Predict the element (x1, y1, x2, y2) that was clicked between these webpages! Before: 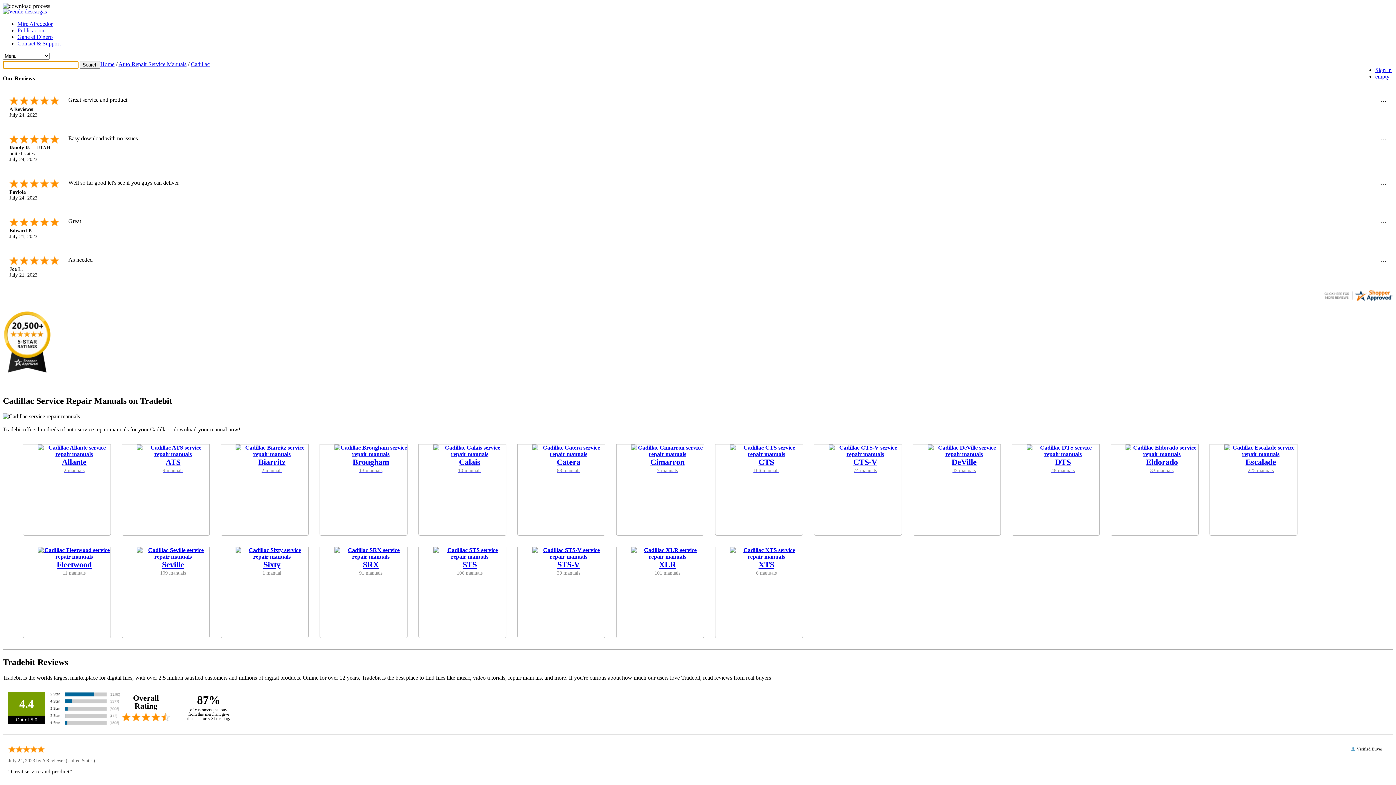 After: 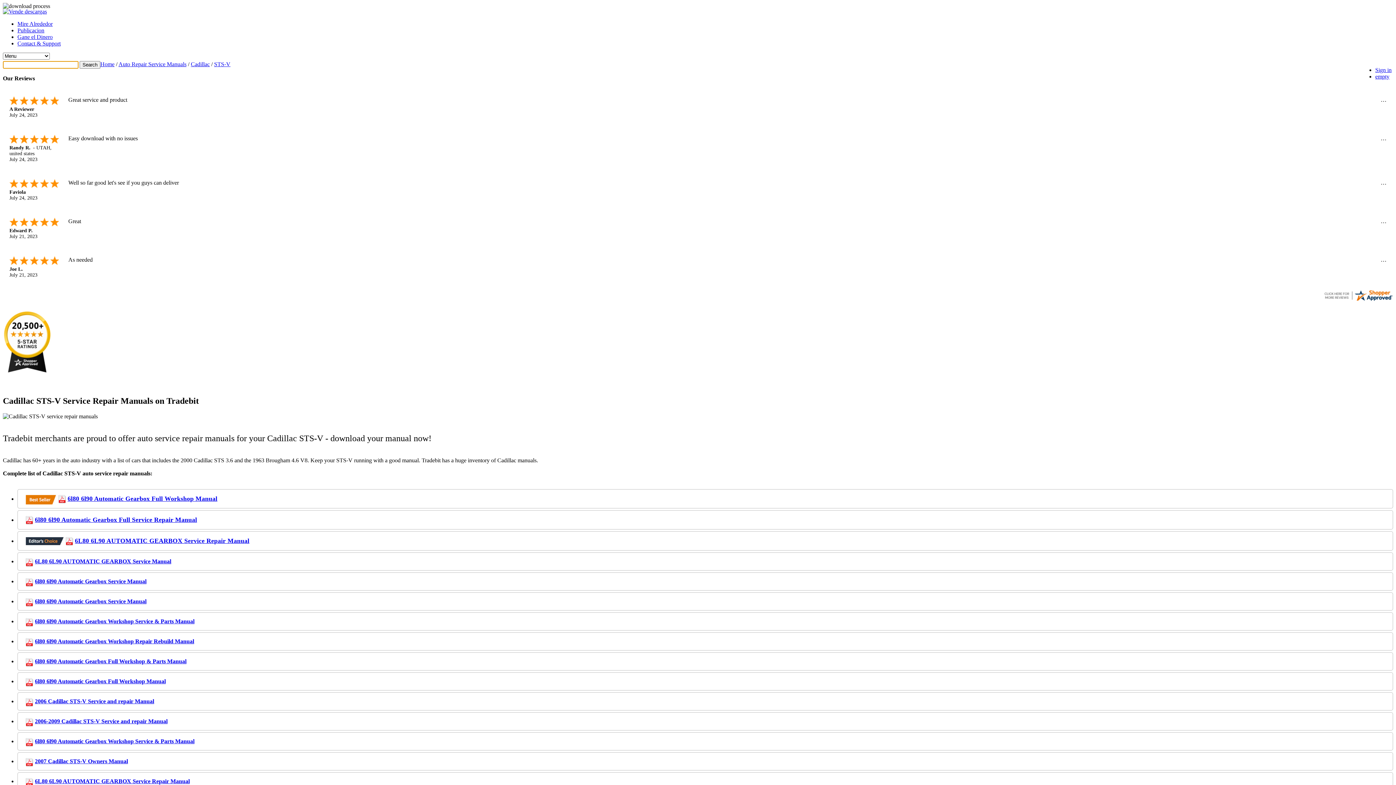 Action: label: 
STS-V
39 manuals bbox: (532, 547, 605, 576)